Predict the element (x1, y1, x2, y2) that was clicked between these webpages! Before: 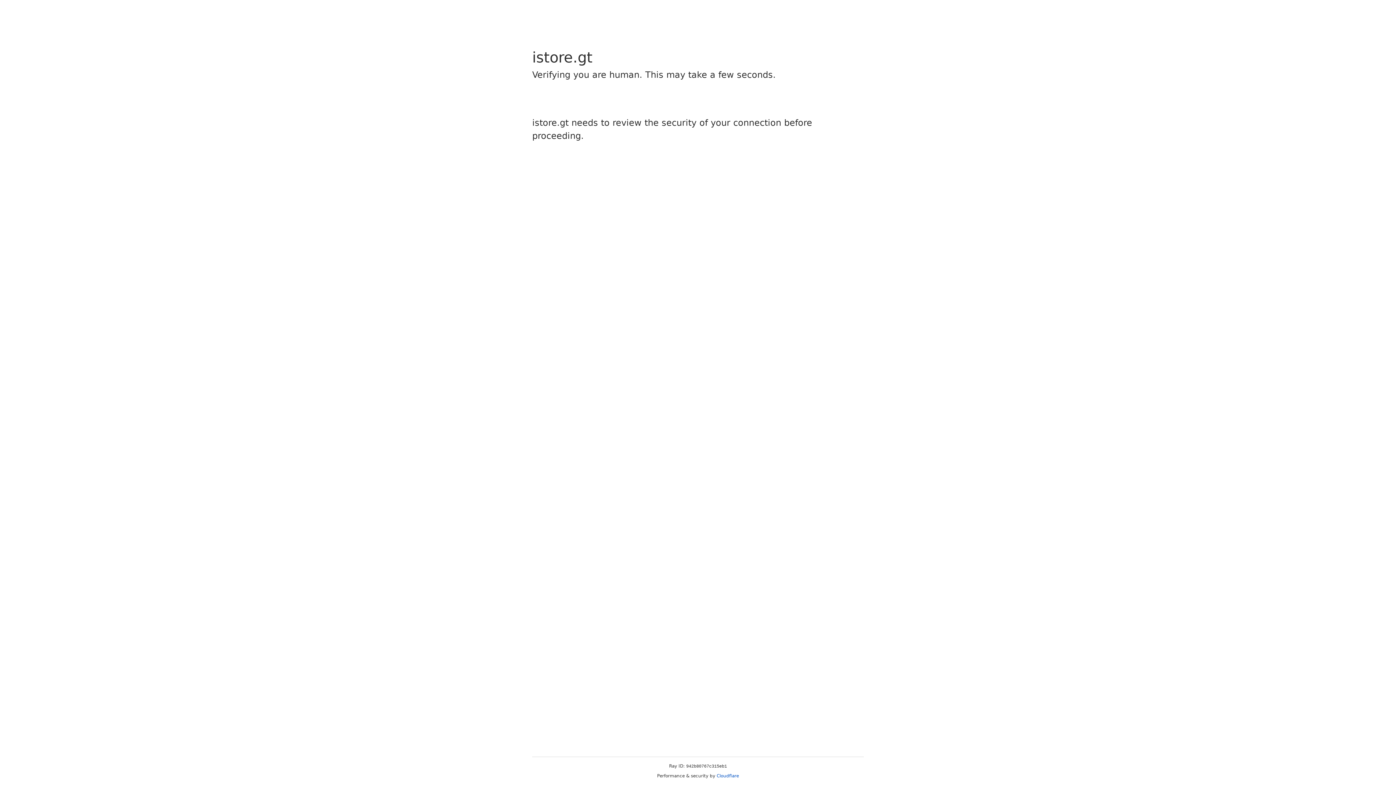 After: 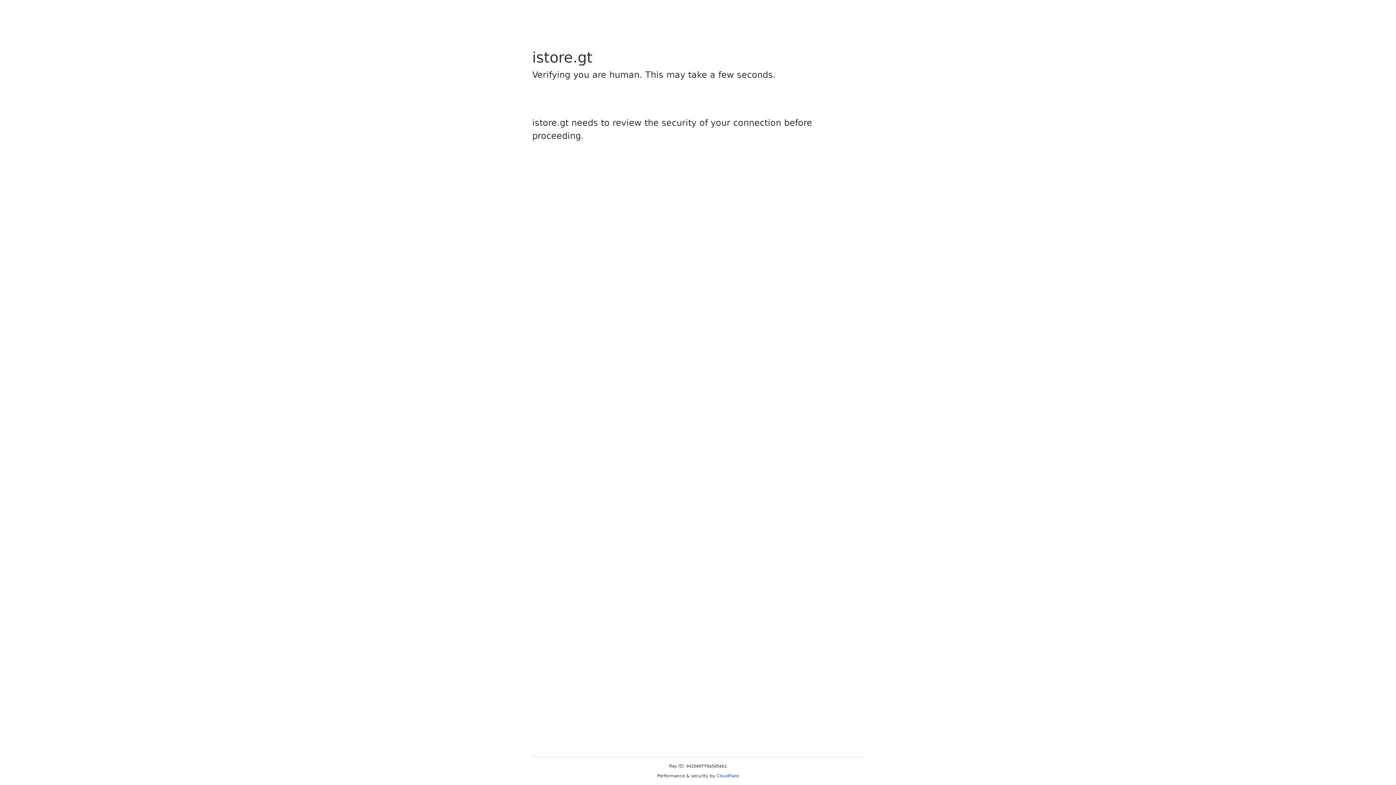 Action: bbox: (716, 773, 739, 778) label: Cloudflare